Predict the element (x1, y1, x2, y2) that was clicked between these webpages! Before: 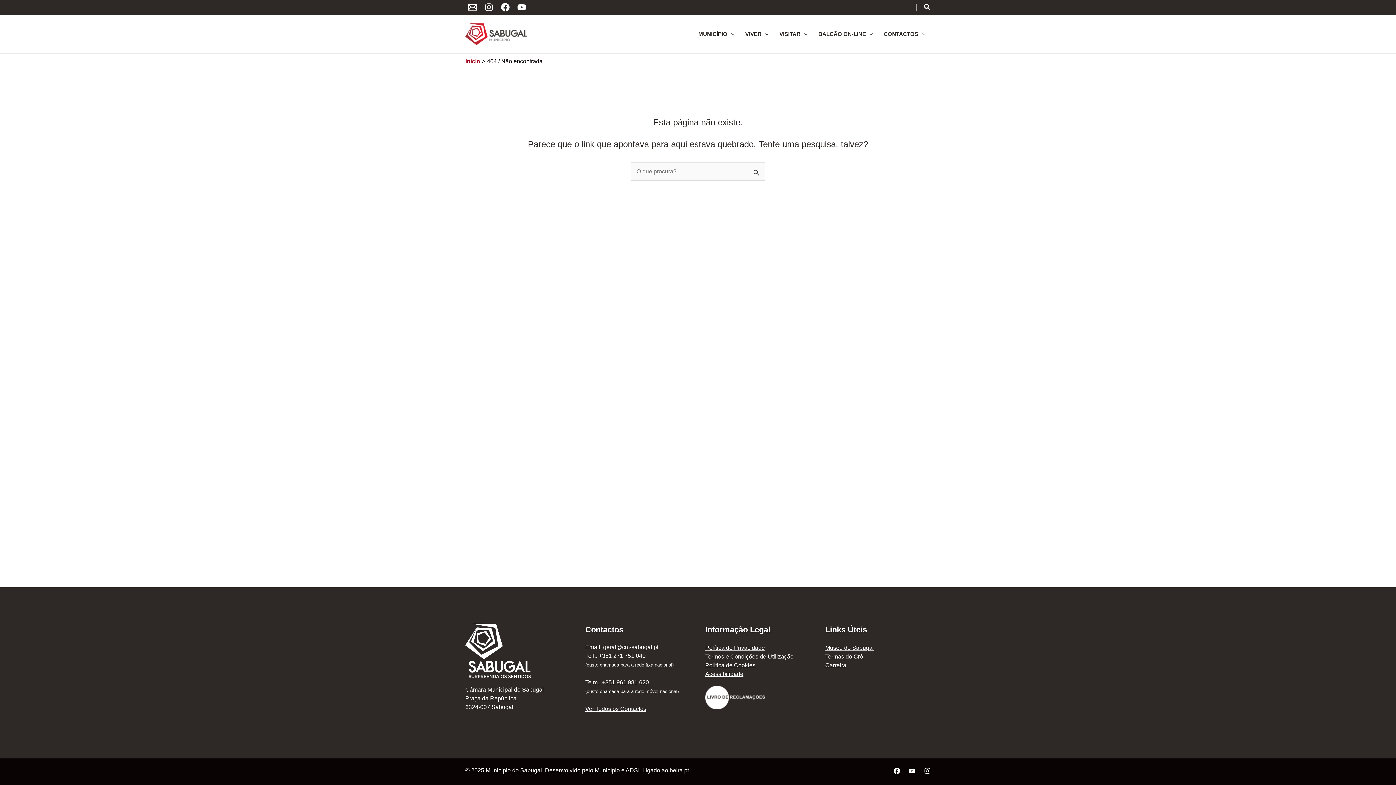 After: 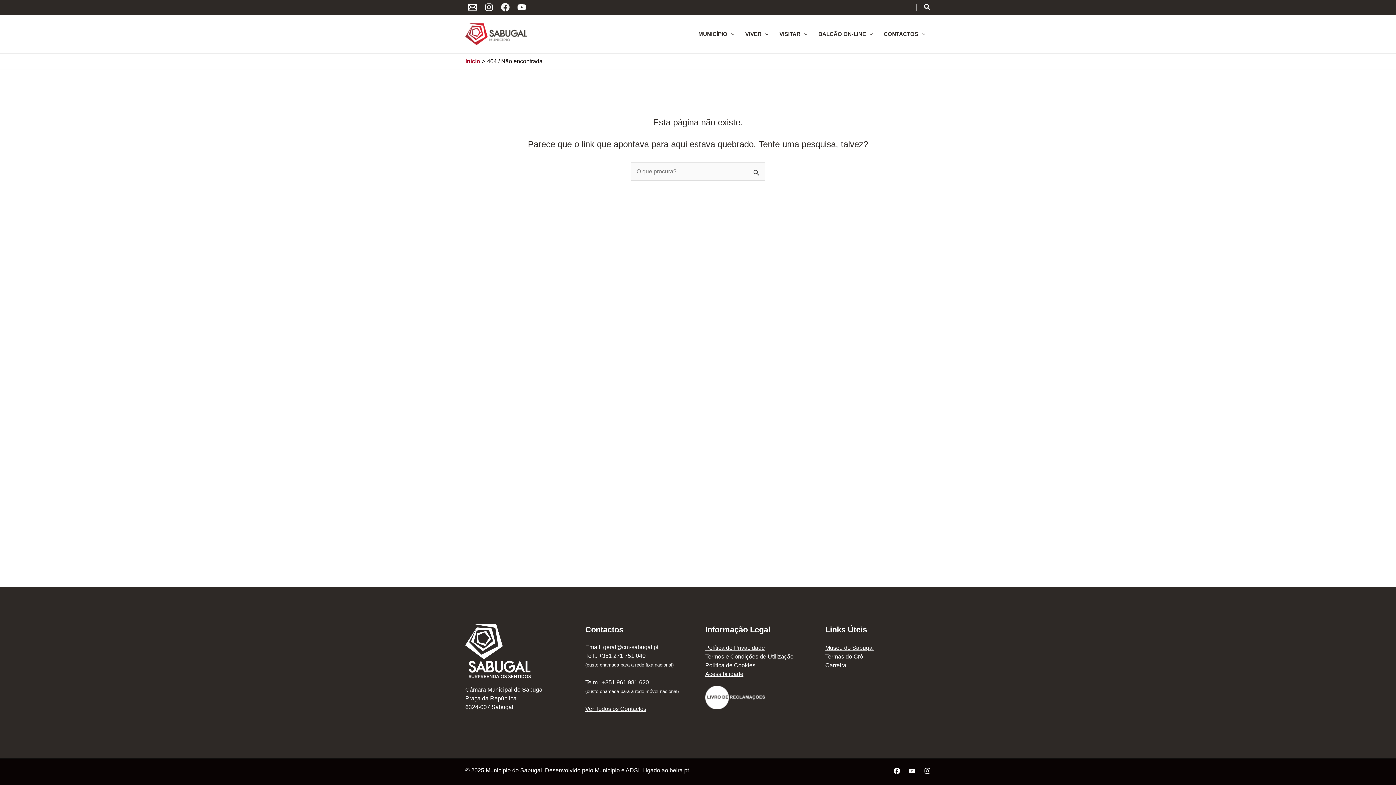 Action: bbox: (498, 0, 512, 14) label: Facebook